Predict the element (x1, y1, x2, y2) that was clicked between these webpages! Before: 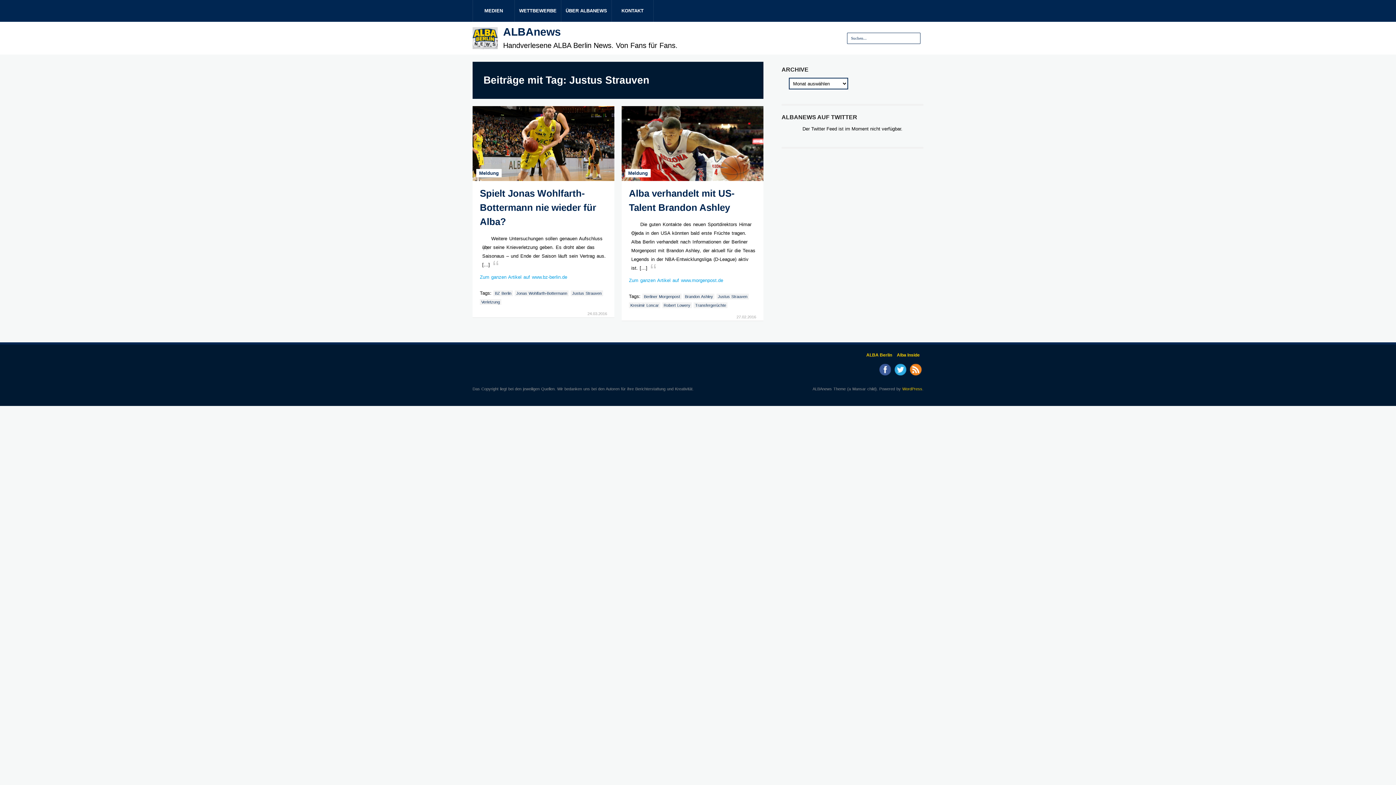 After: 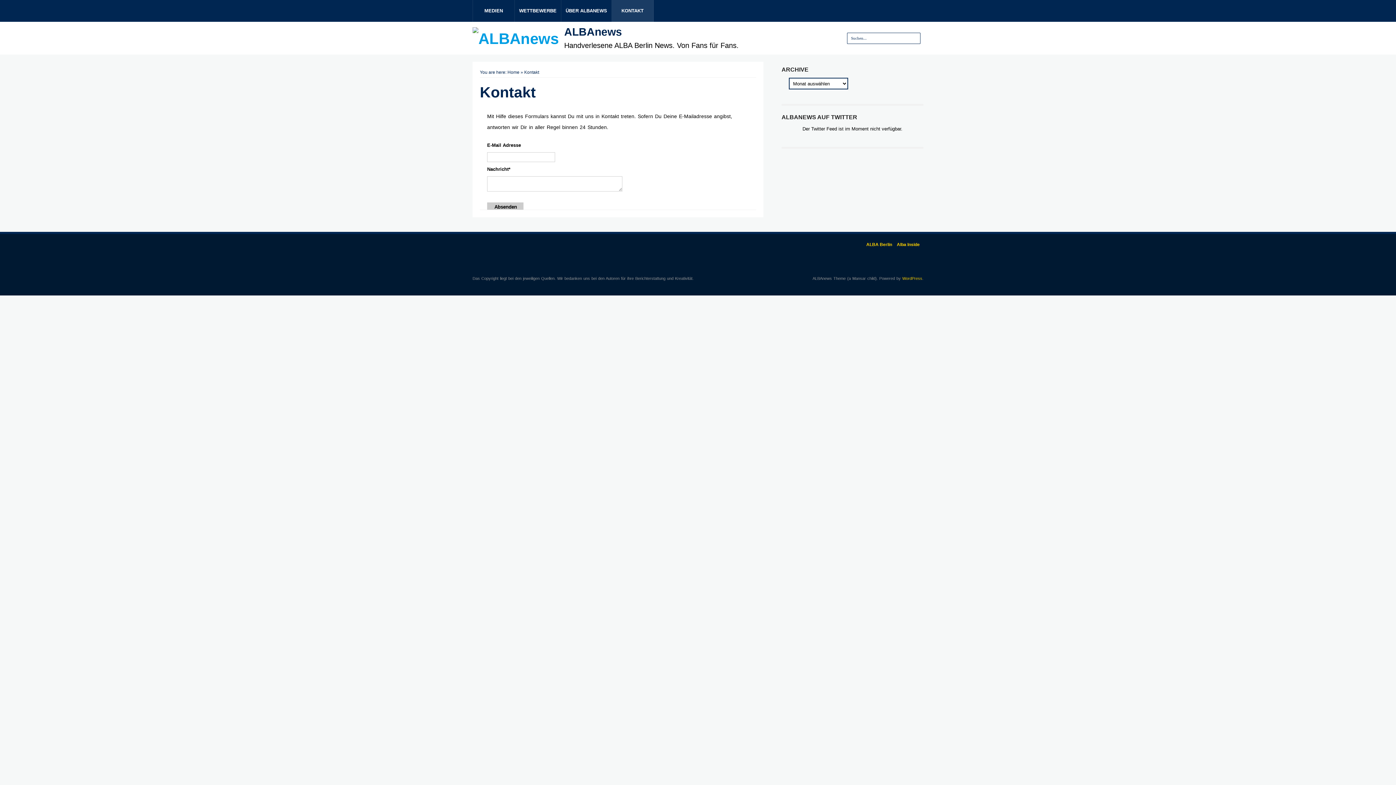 Action: bbox: (612, 0, 653, 21) label: KONTAKT